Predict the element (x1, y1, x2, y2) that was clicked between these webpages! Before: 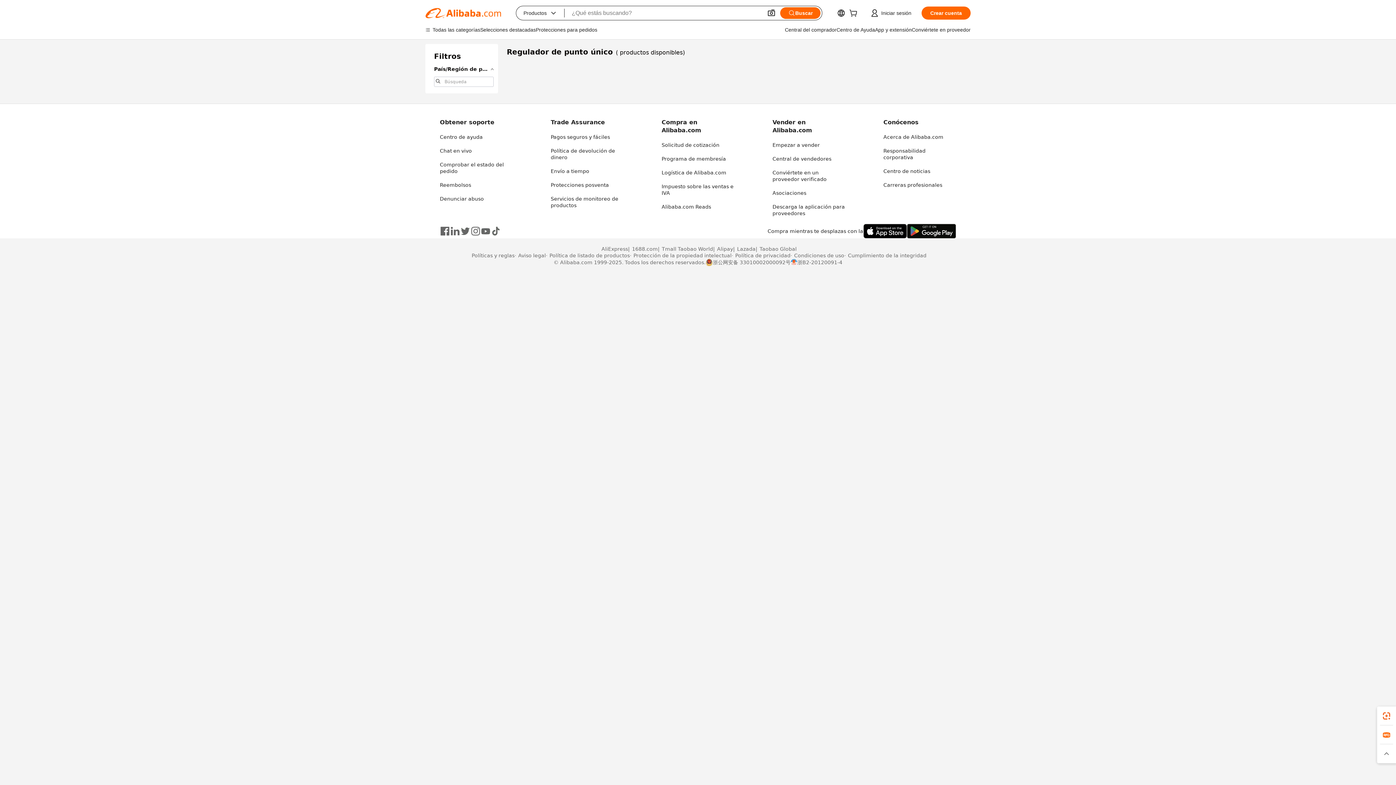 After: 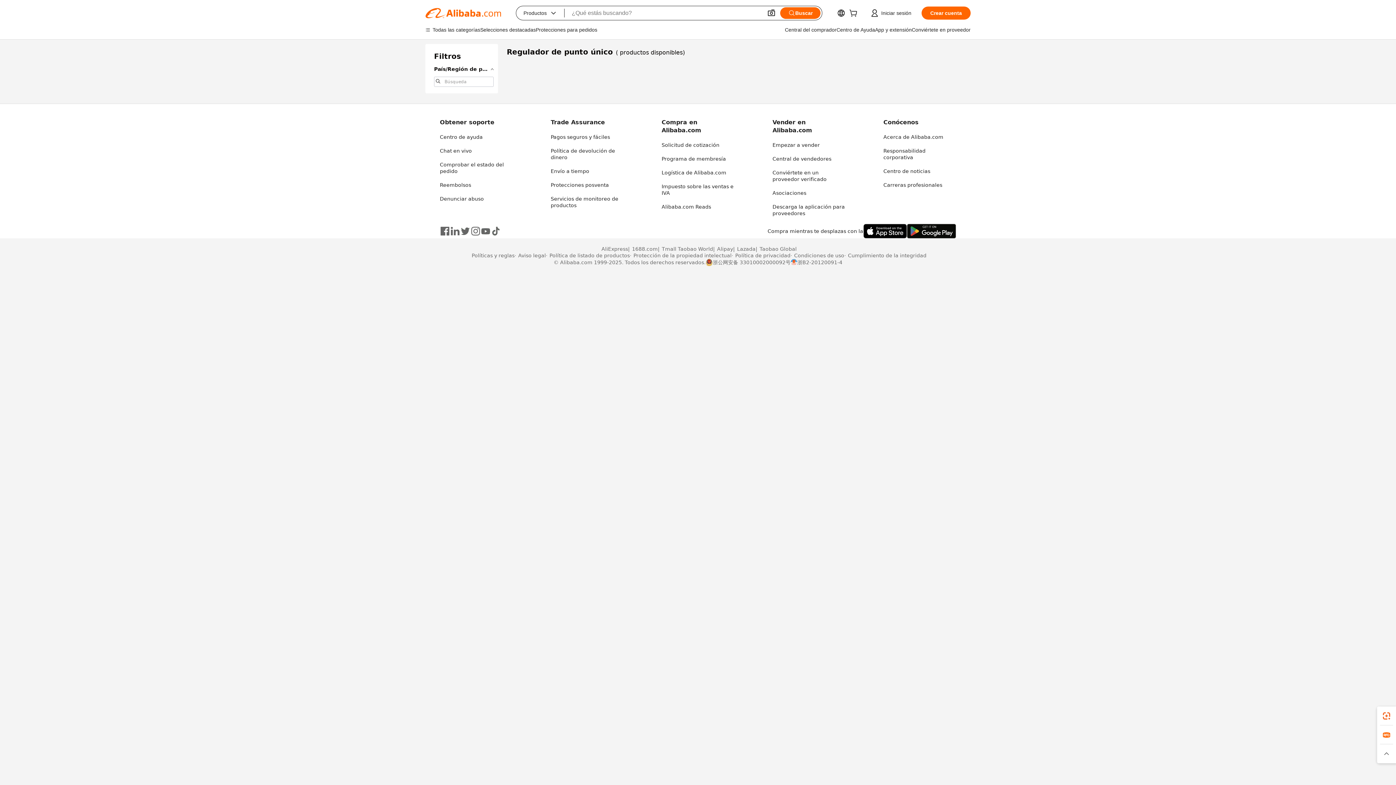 Action: bbox: (460, 226, 470, 236)